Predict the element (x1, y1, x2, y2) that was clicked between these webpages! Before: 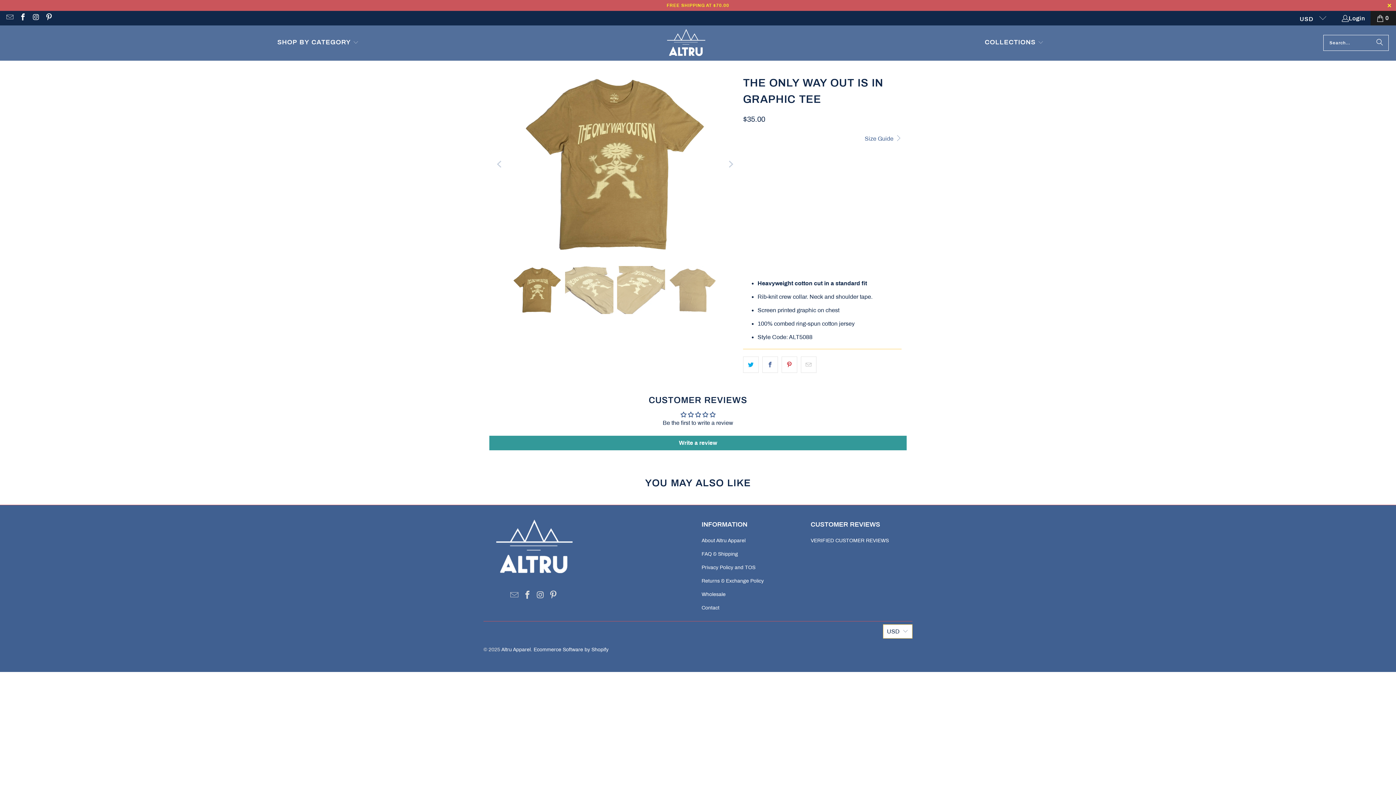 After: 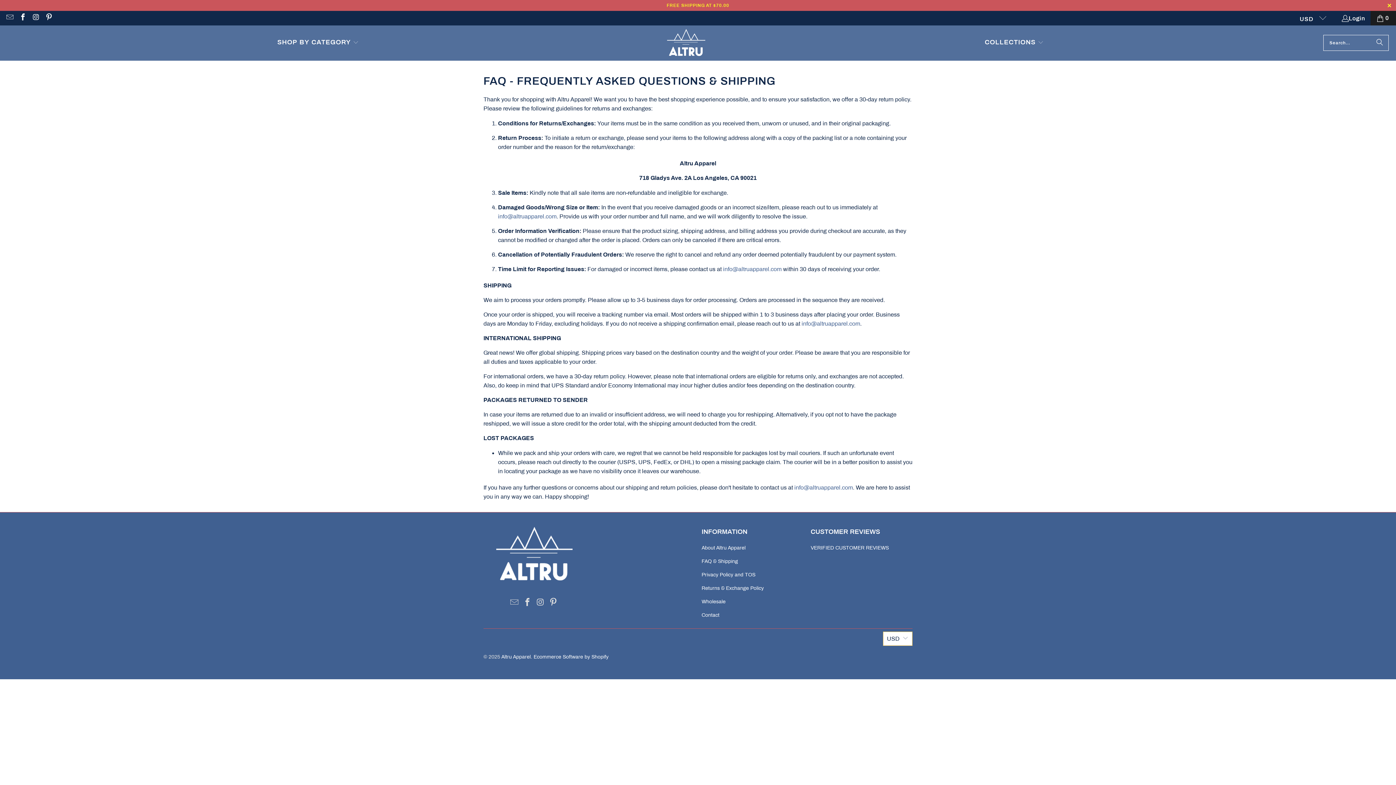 Action: bbox: (701, 551, 738, 557) label: FAQ & Shipping